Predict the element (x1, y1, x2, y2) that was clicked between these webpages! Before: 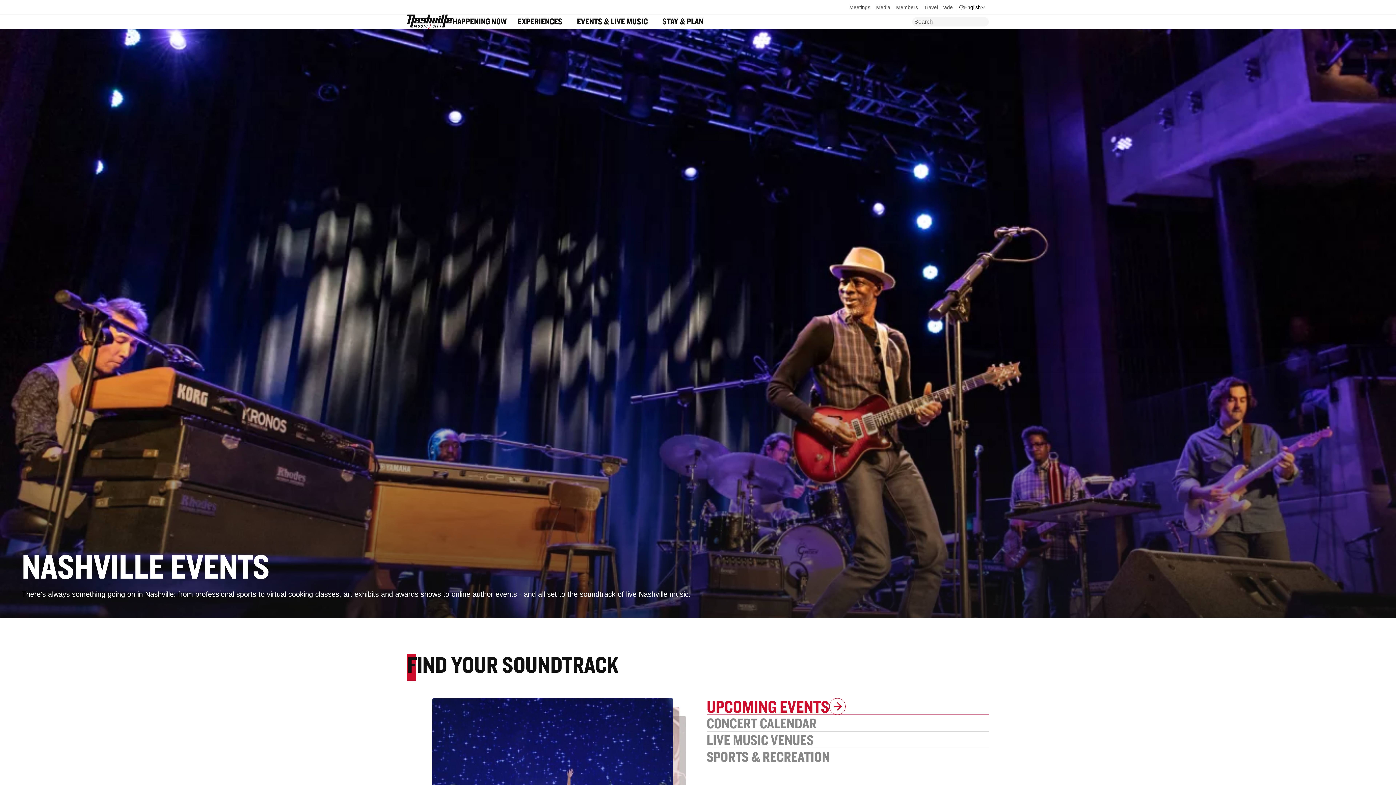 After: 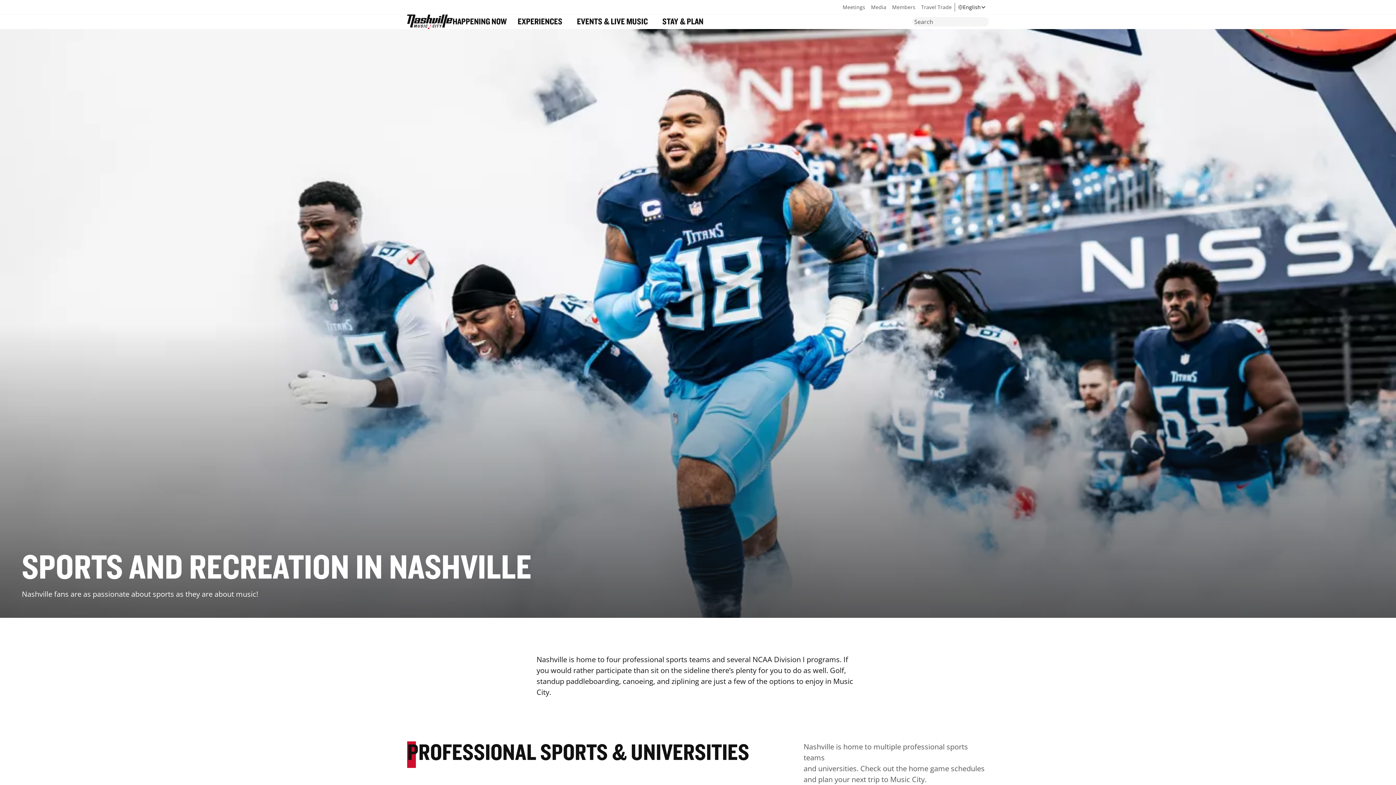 Action: label: Slide 4 / 4 bbox: (706, 748, 989, 765)